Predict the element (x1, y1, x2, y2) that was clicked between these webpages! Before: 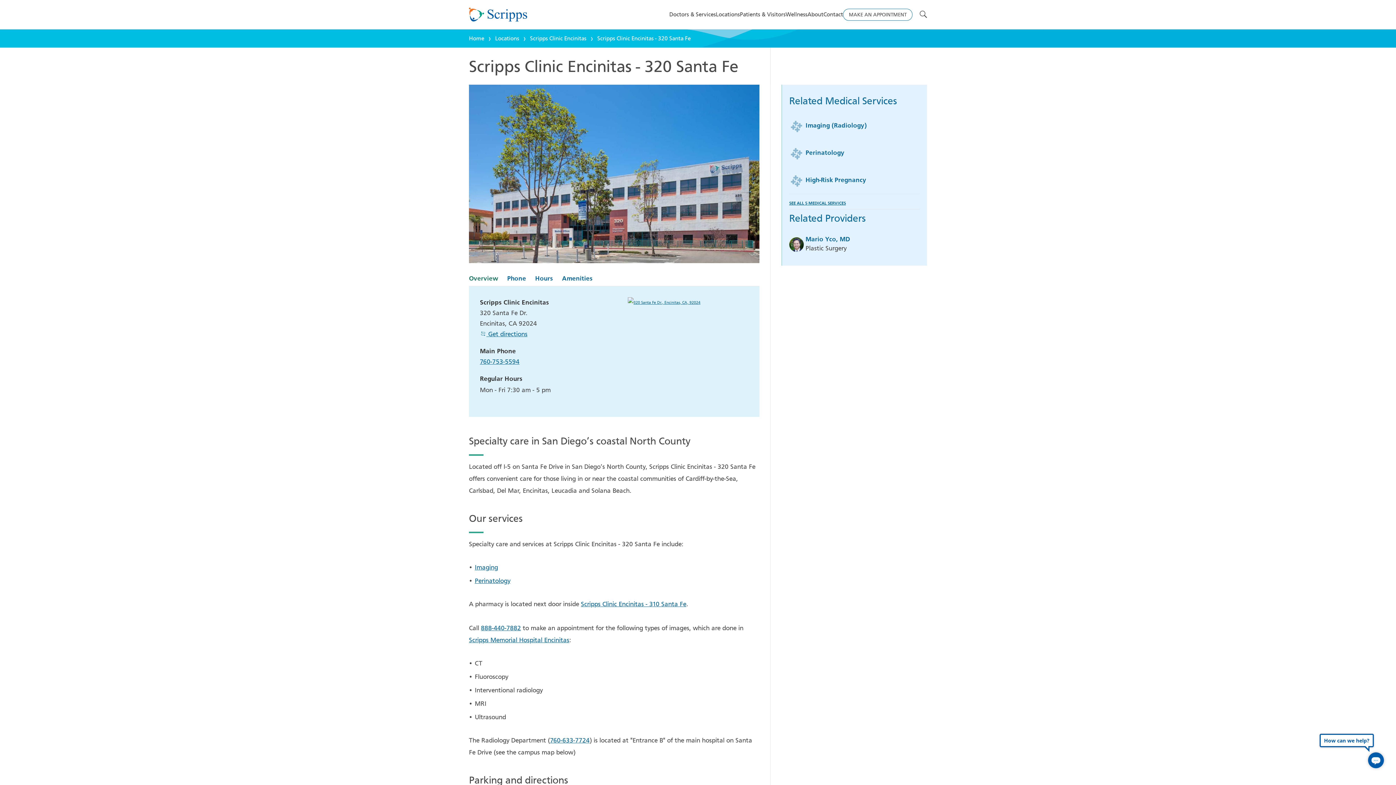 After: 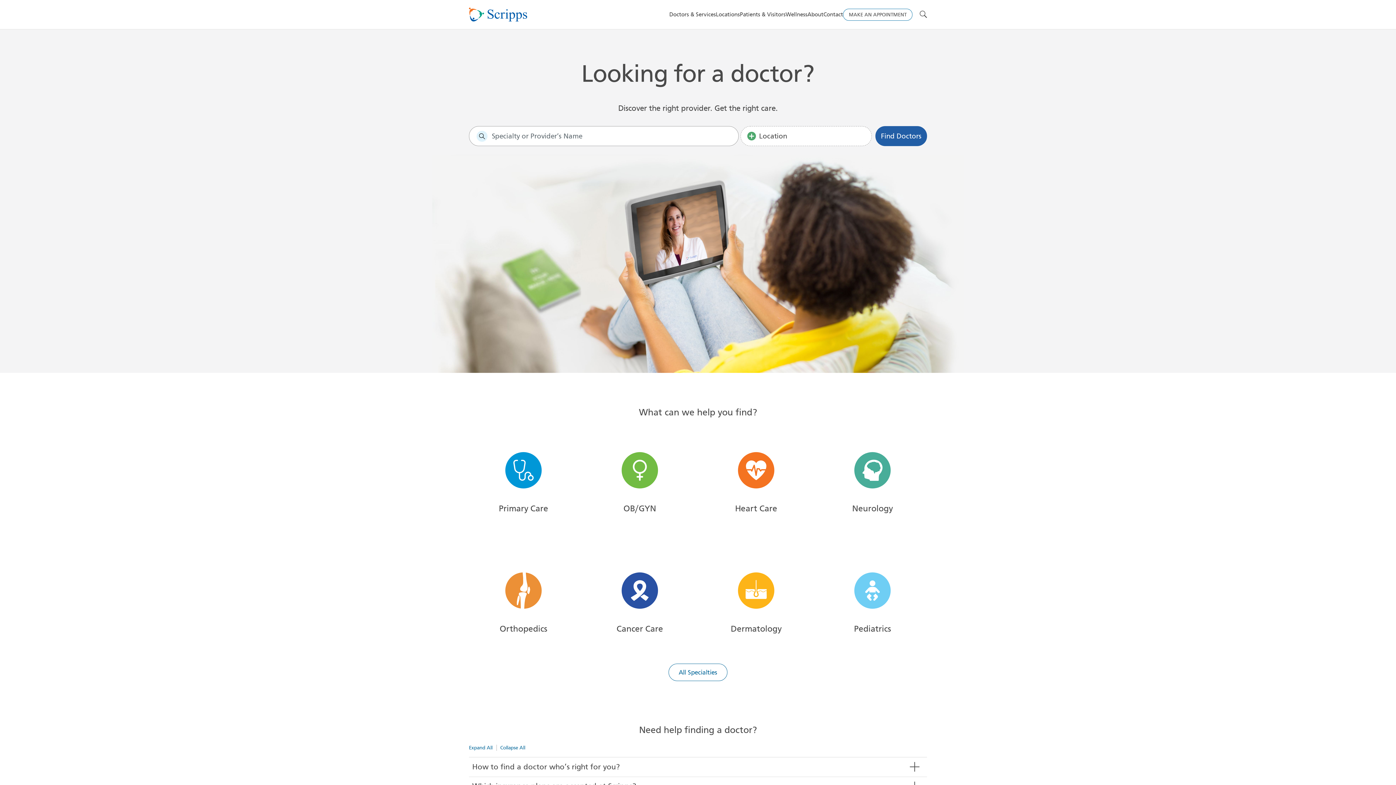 Action: bbox: (669, 10, 716, 18) label: Doctors & Services